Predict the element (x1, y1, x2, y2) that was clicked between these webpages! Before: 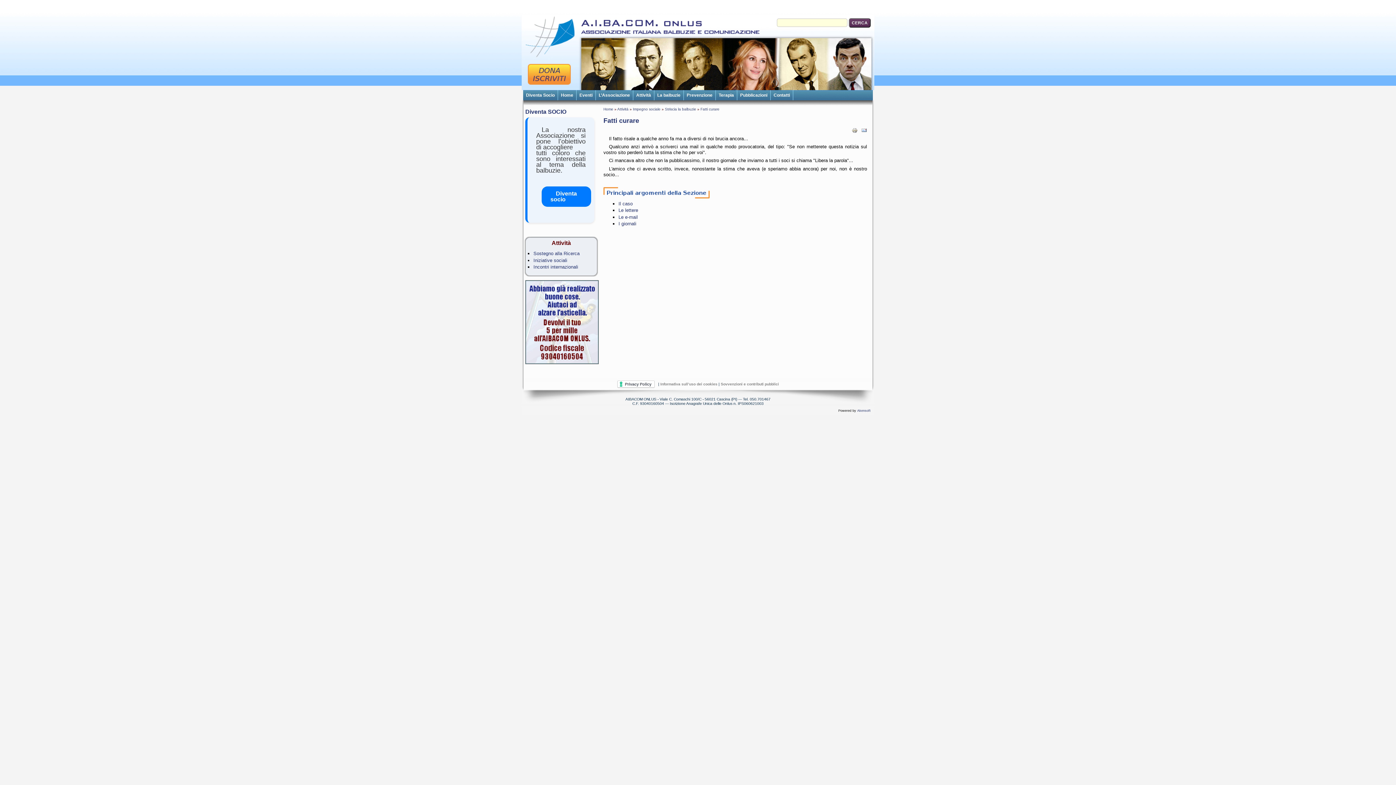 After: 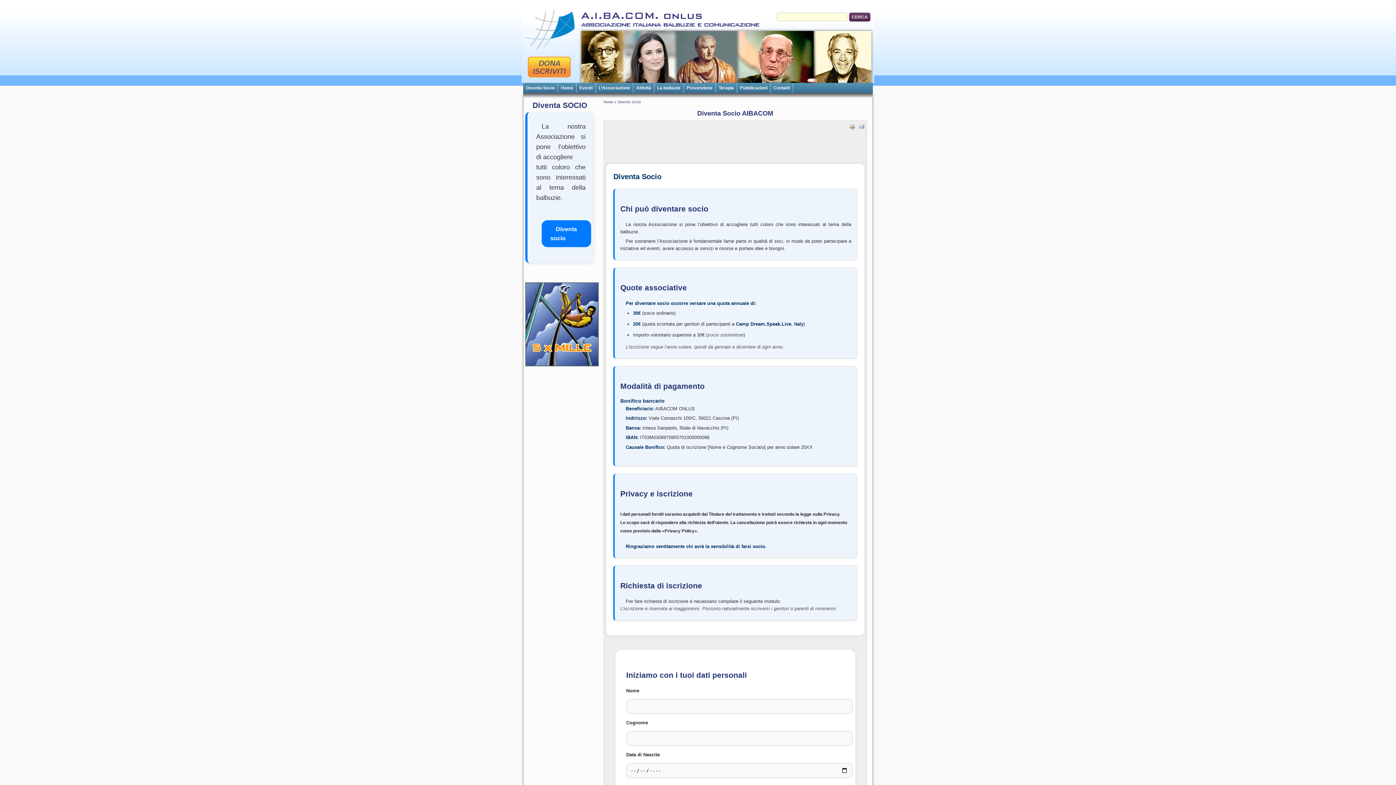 Action: bbox: (523, 90, 558, 100) label: Diventa Socio